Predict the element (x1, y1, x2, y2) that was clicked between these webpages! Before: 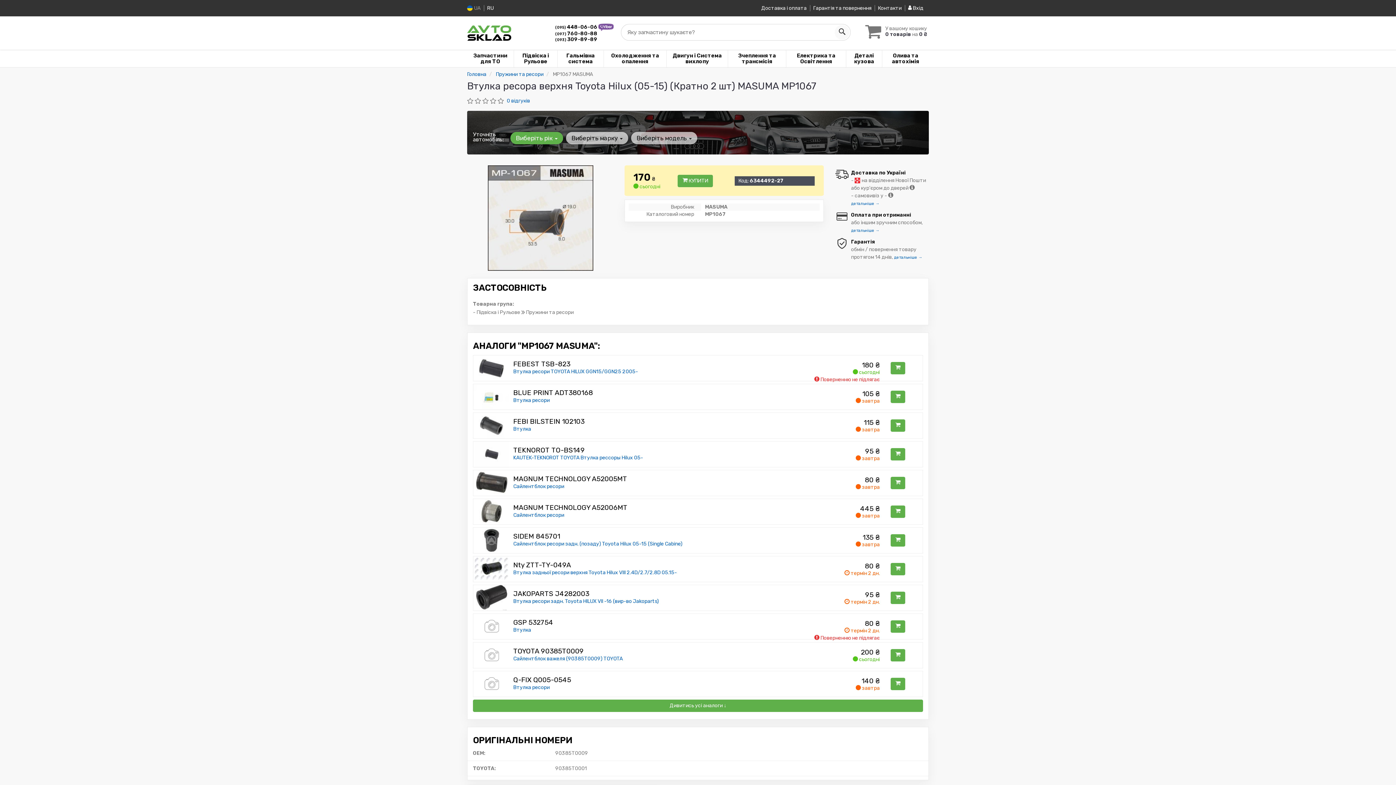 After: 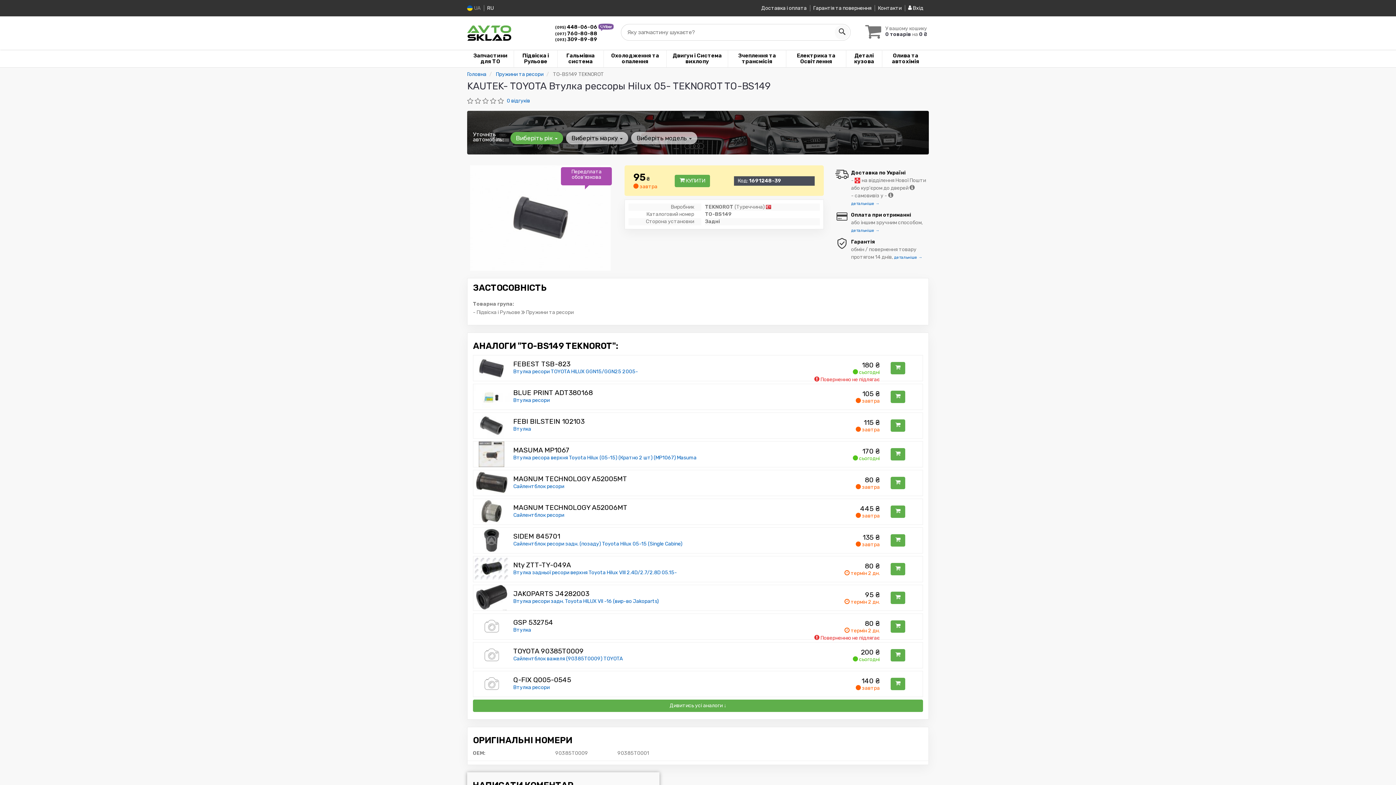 Action: bbox: (513, 454, 643, 461) label: KAUTEK-TEKNOROT TOYOTA Втулка рессоры Hilux 05-